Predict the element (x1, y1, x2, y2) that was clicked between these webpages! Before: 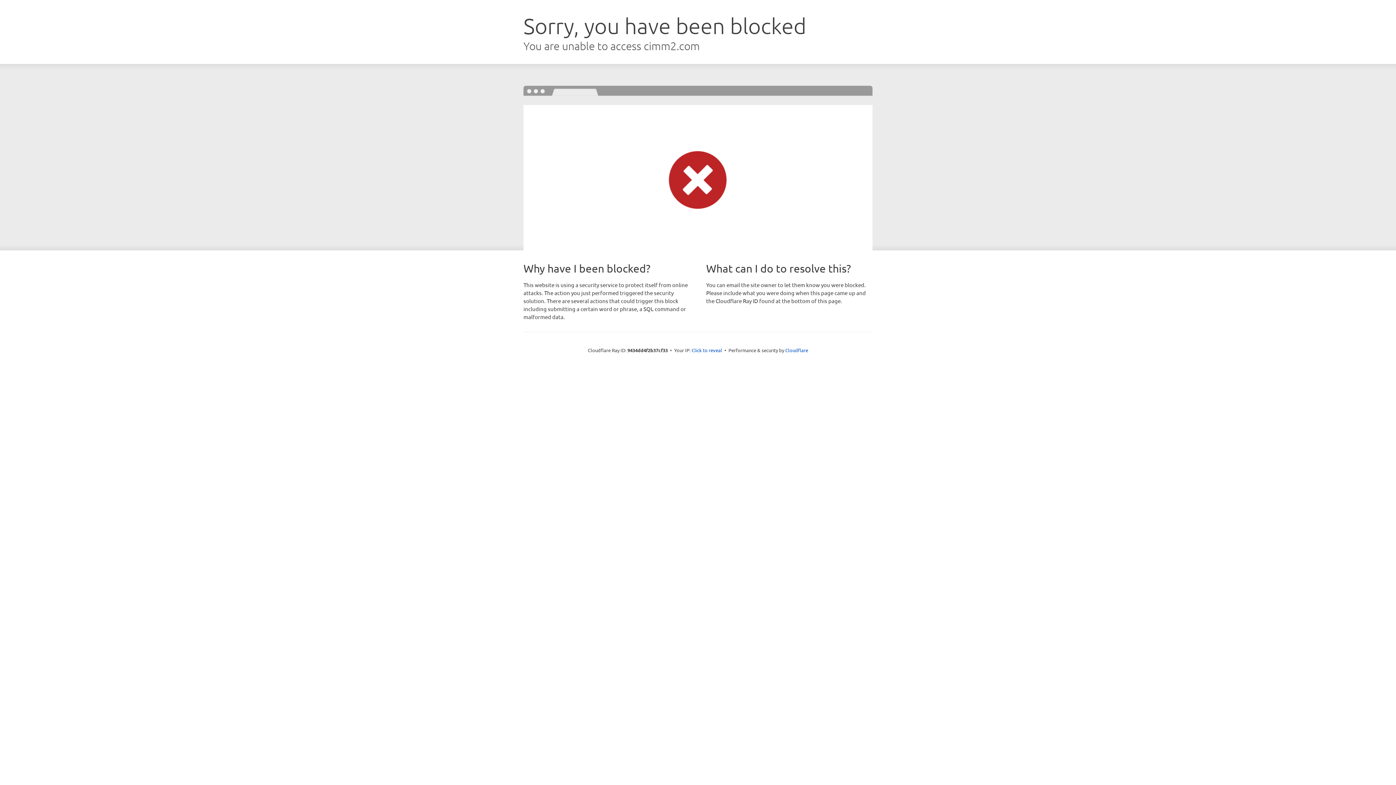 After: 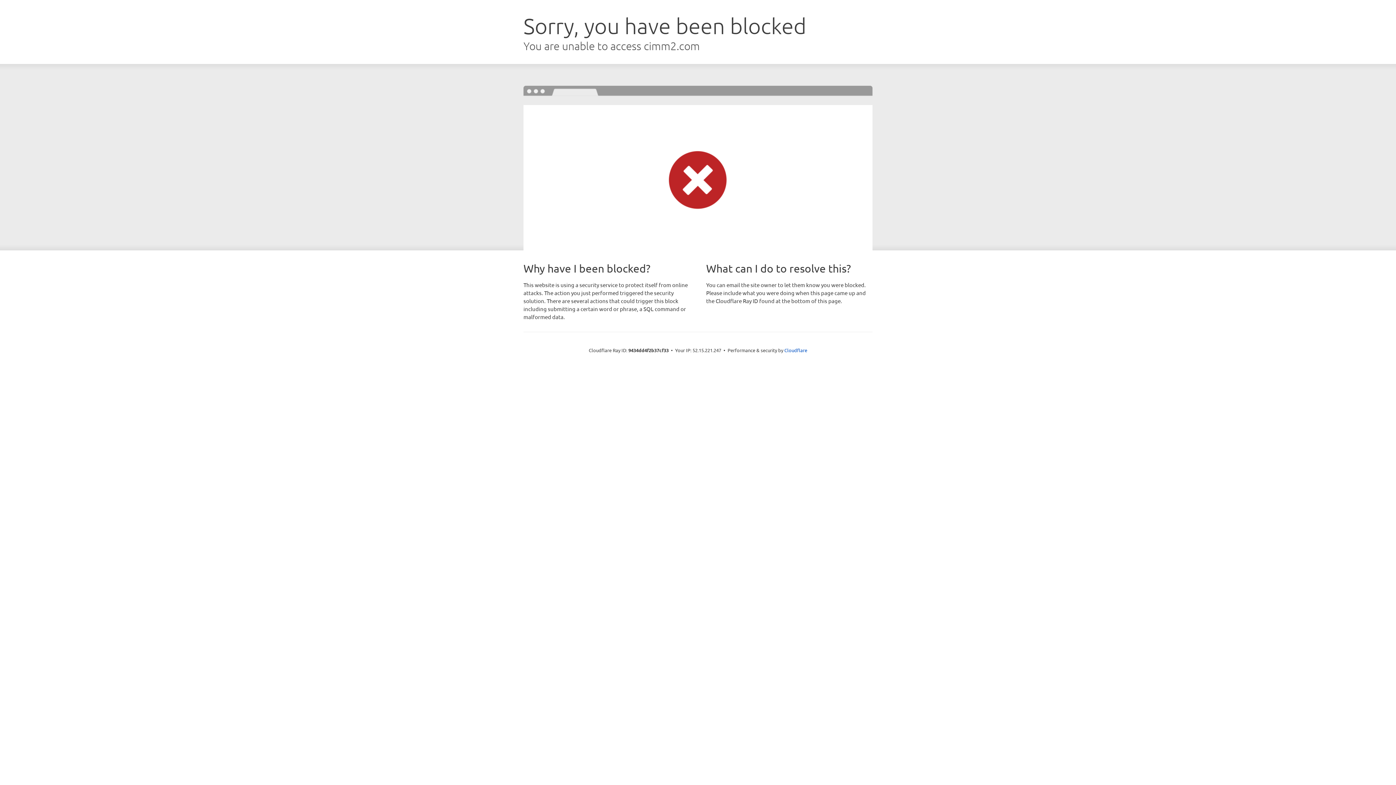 Action: label: Click to reveal bbox: (691, 346, 722, 353)